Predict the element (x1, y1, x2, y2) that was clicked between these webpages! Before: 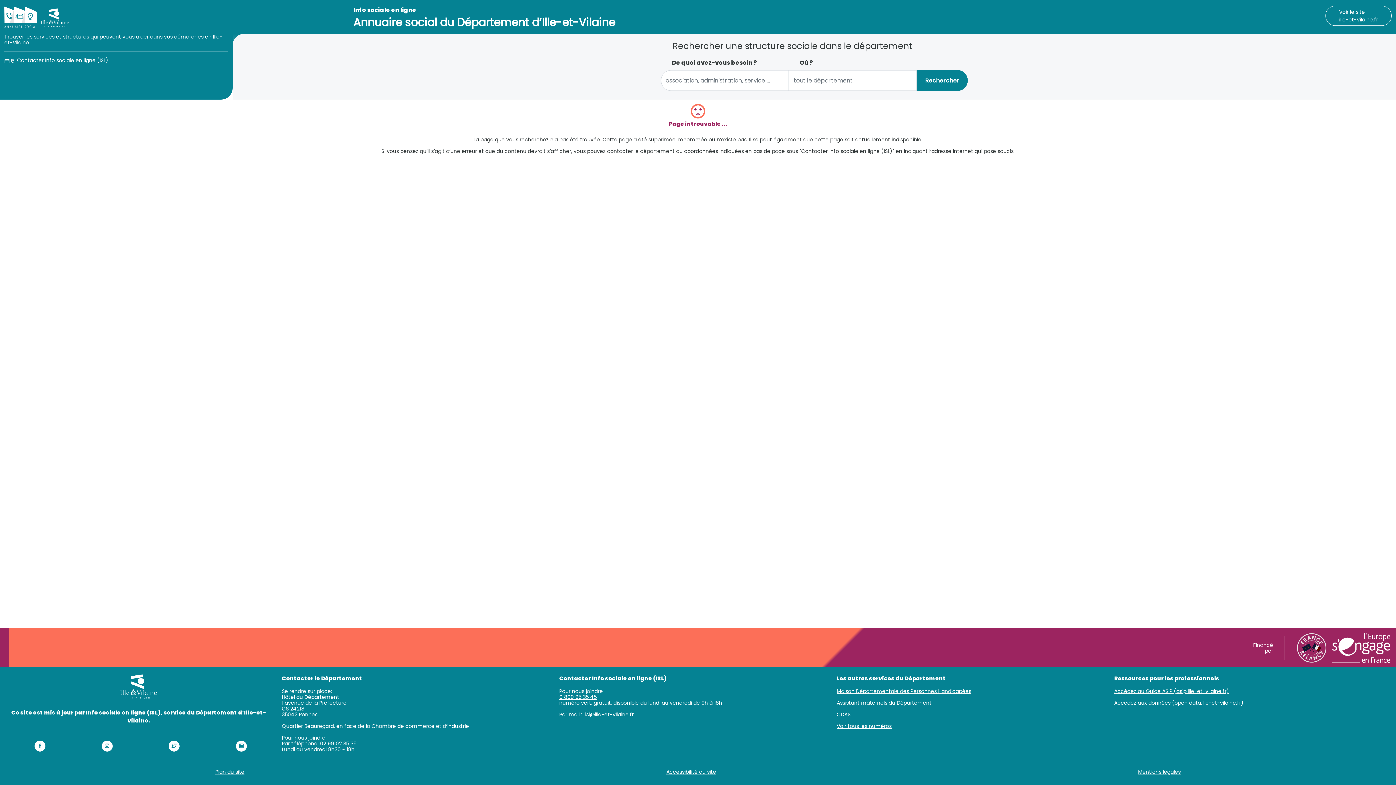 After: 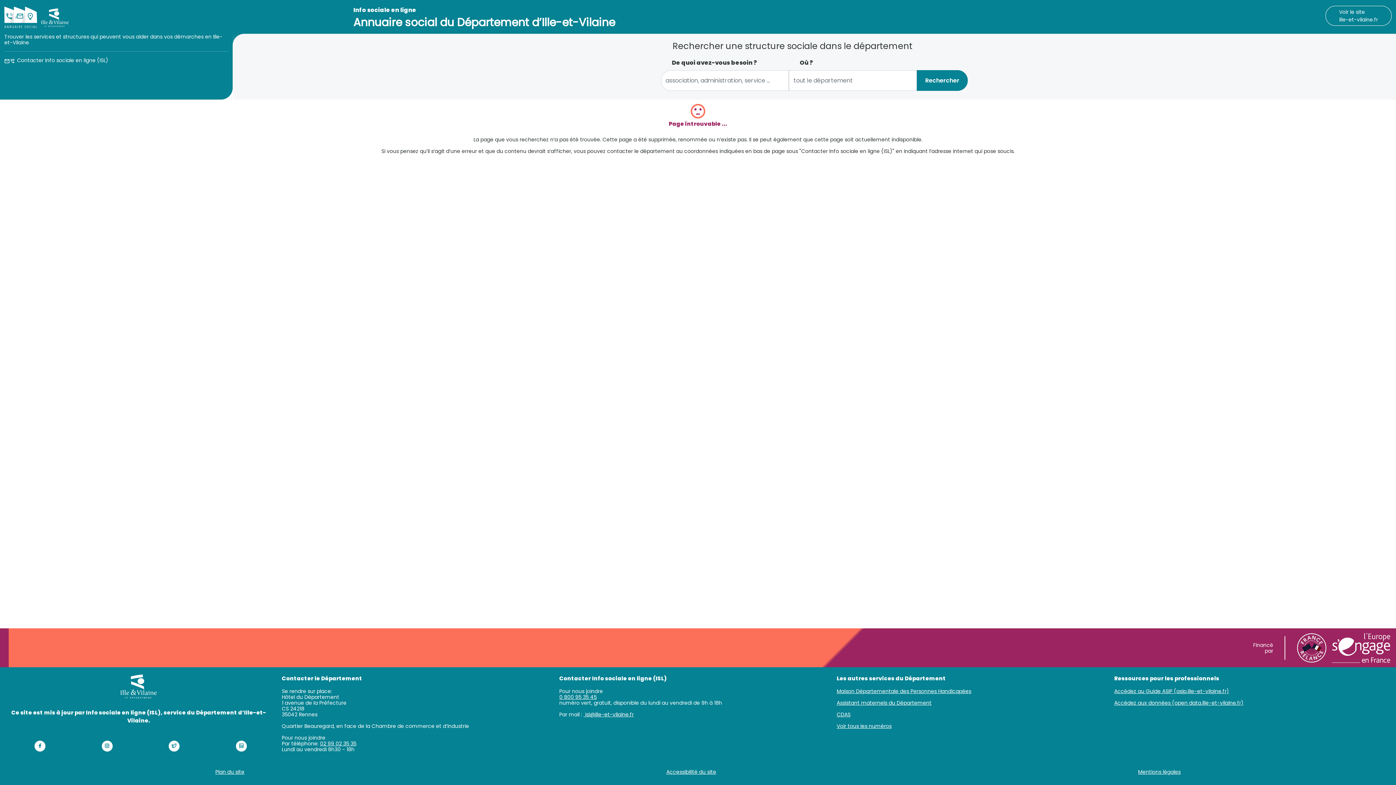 Action: bbox: (1114, 699, 1243, 706) label: Accédez aux données (open data.ille-et-vilaine.fr)